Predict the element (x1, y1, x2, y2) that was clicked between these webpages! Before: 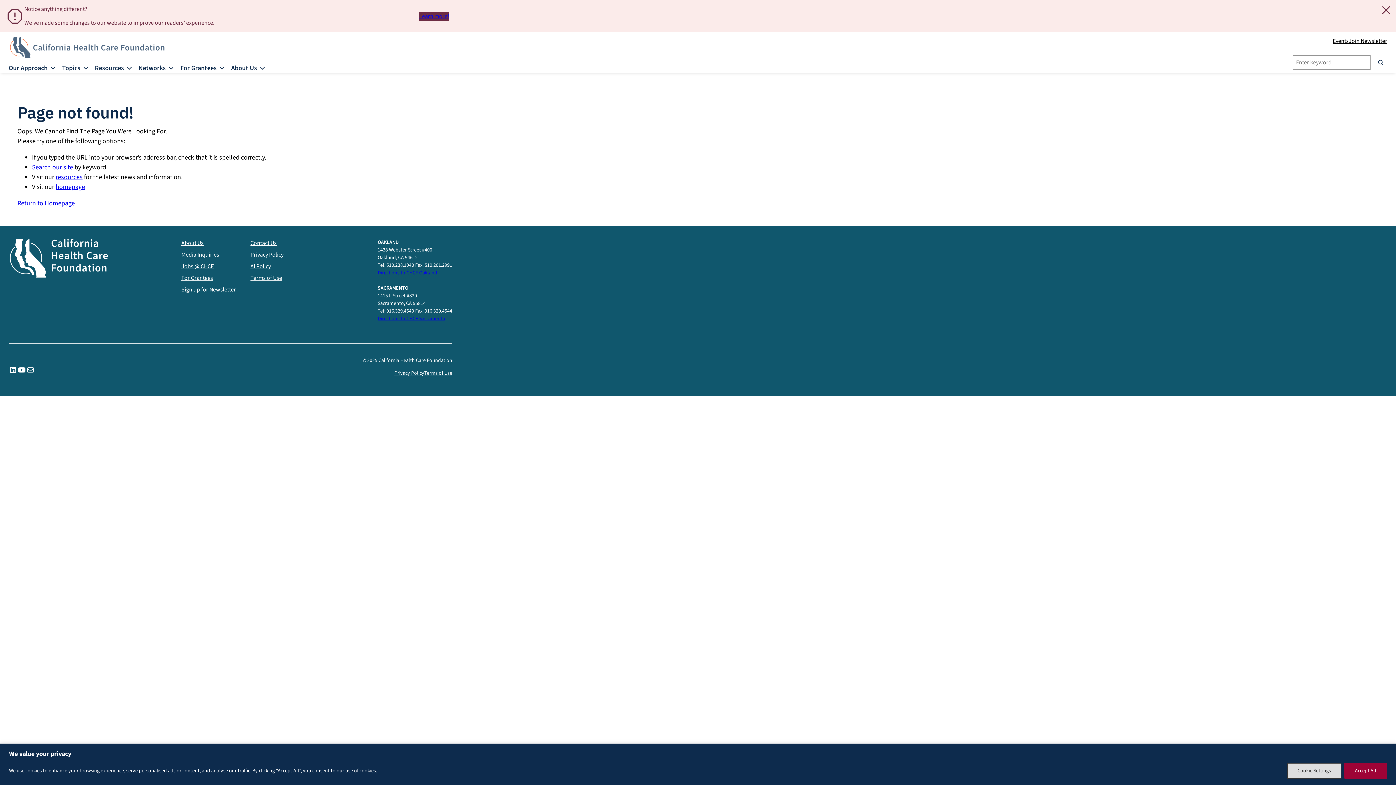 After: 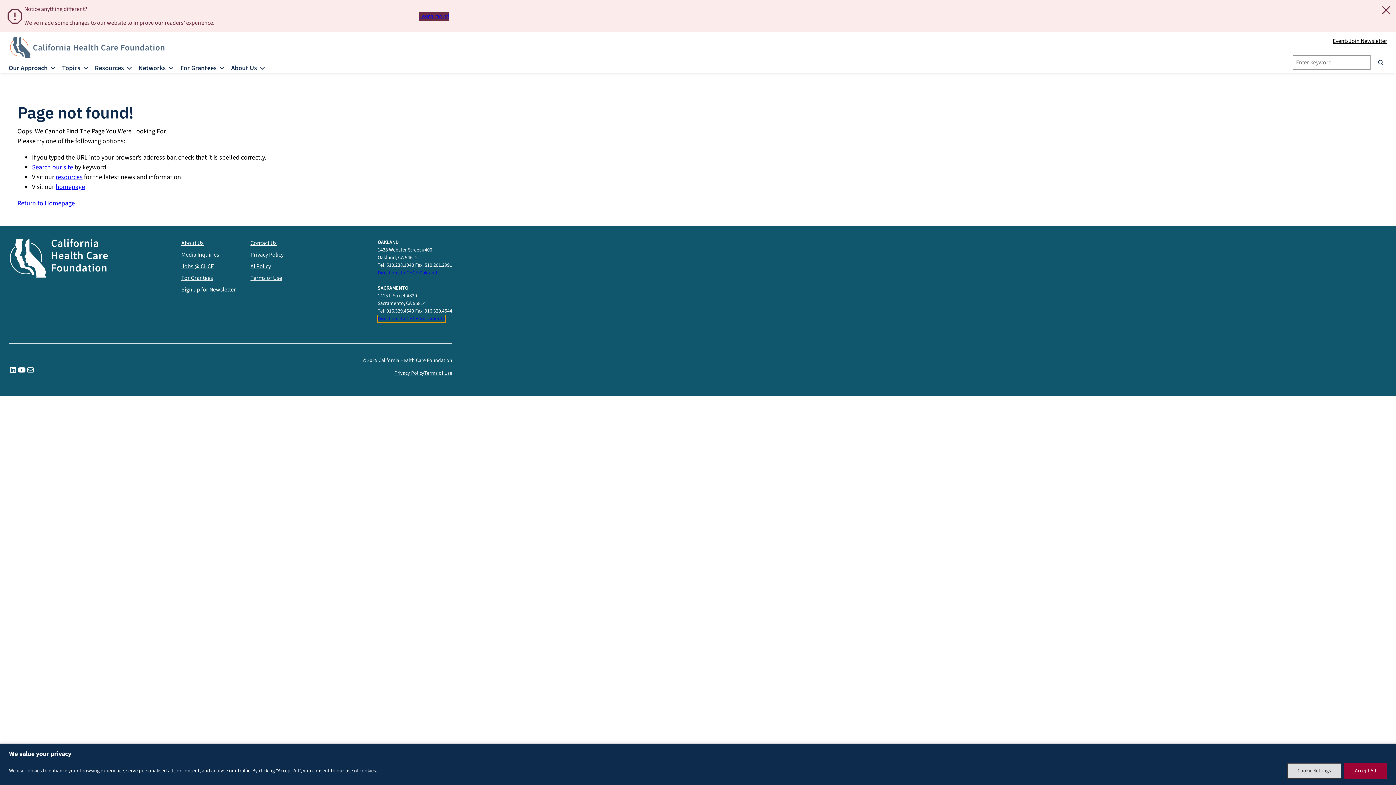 Action: bbox: (377, 315, 445, 322) label: Directions to CHCF Sacramento